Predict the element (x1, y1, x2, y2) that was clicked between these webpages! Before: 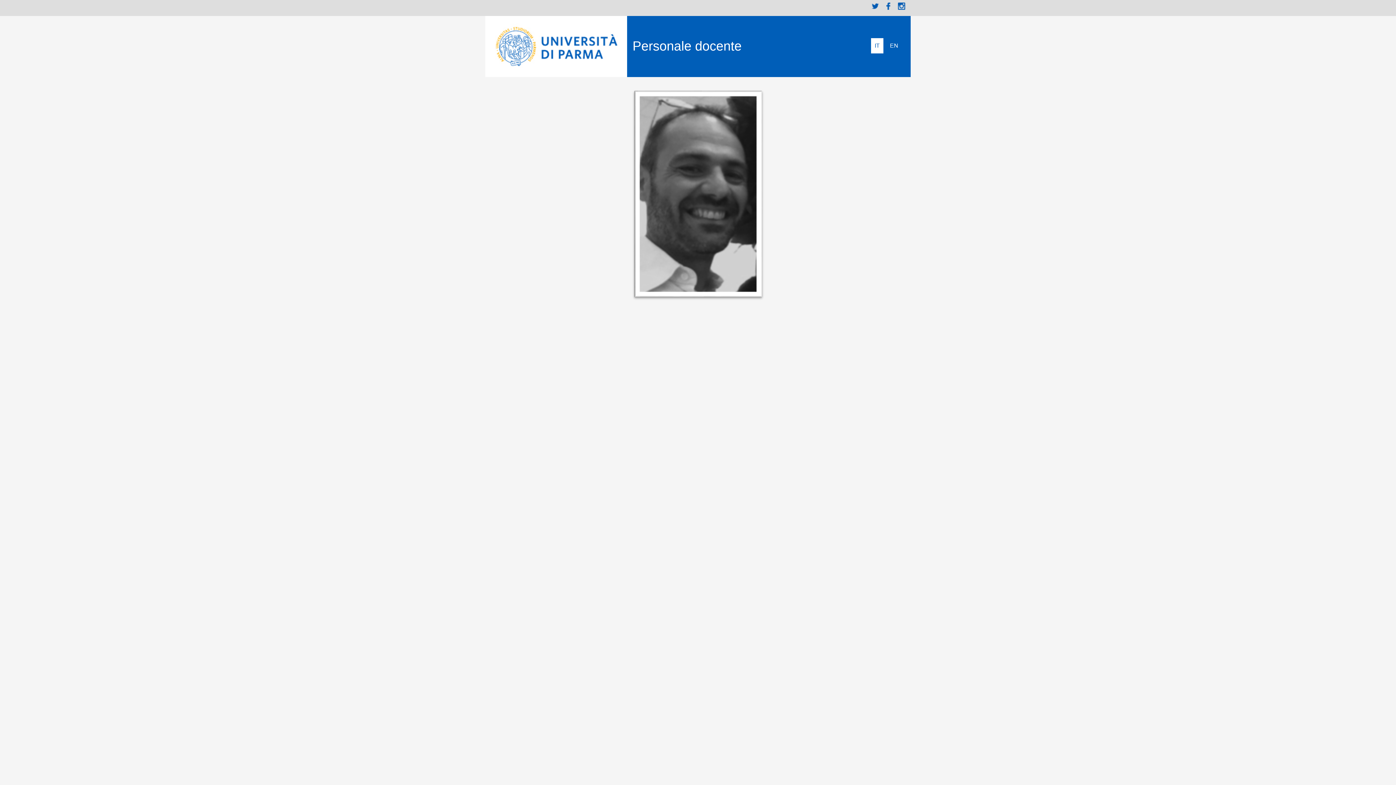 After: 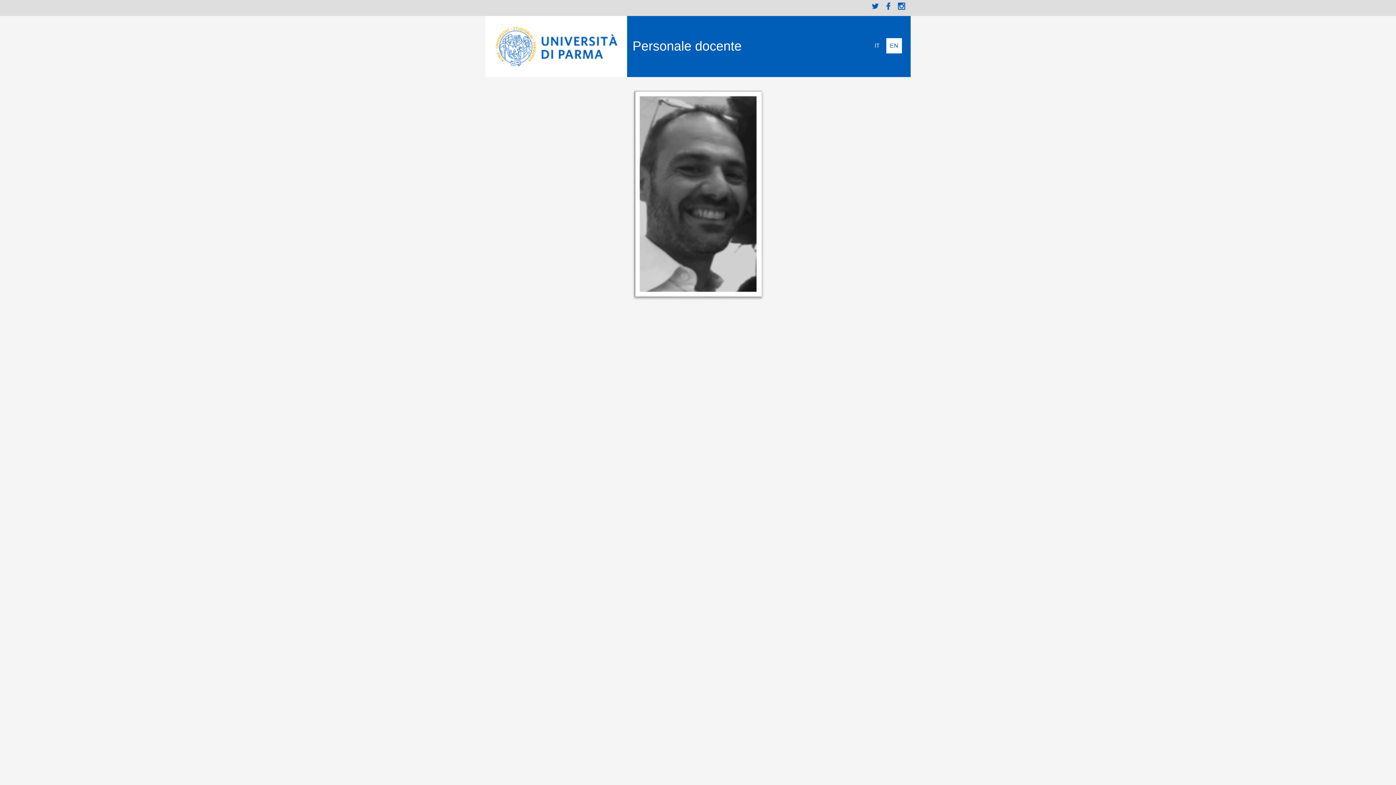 Action: bbox: (886, 37, 902, 53) label: English